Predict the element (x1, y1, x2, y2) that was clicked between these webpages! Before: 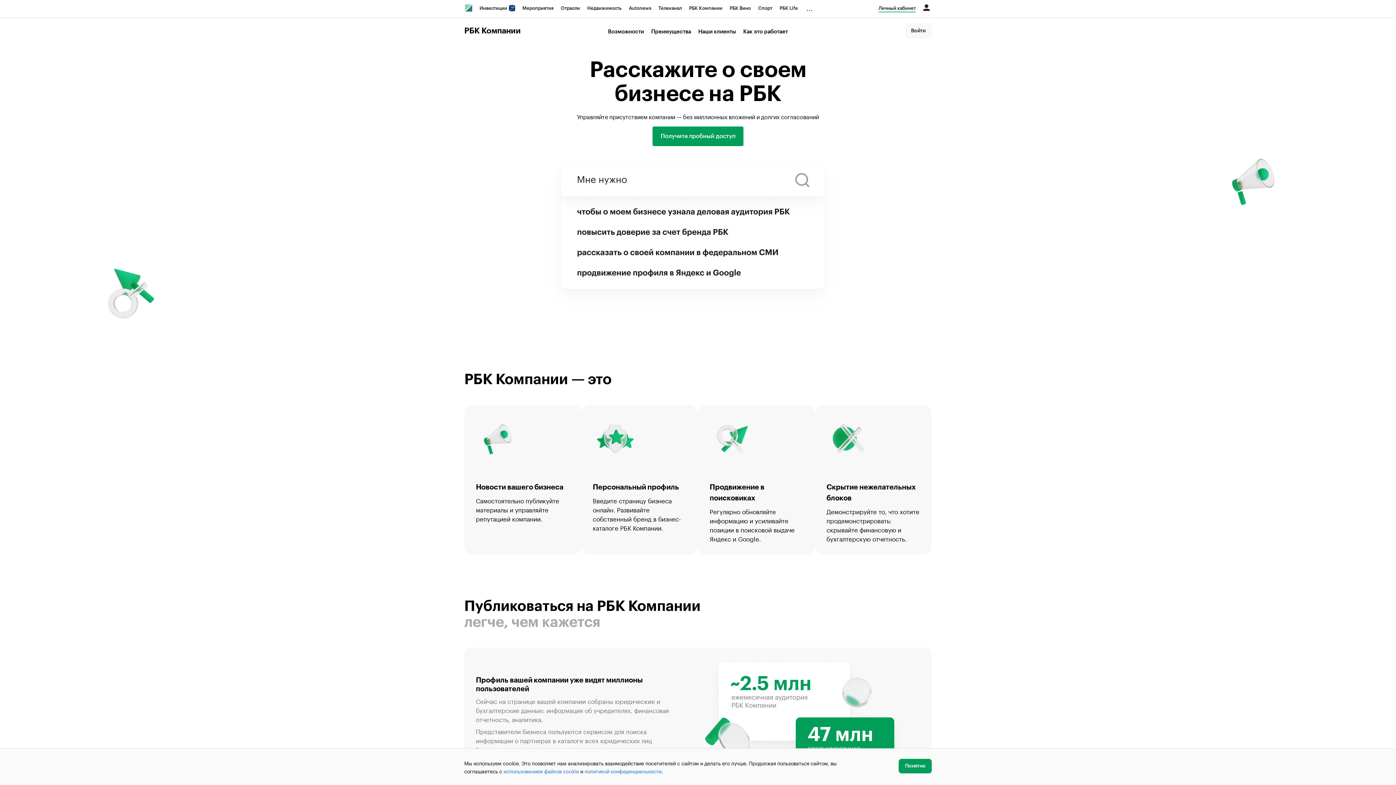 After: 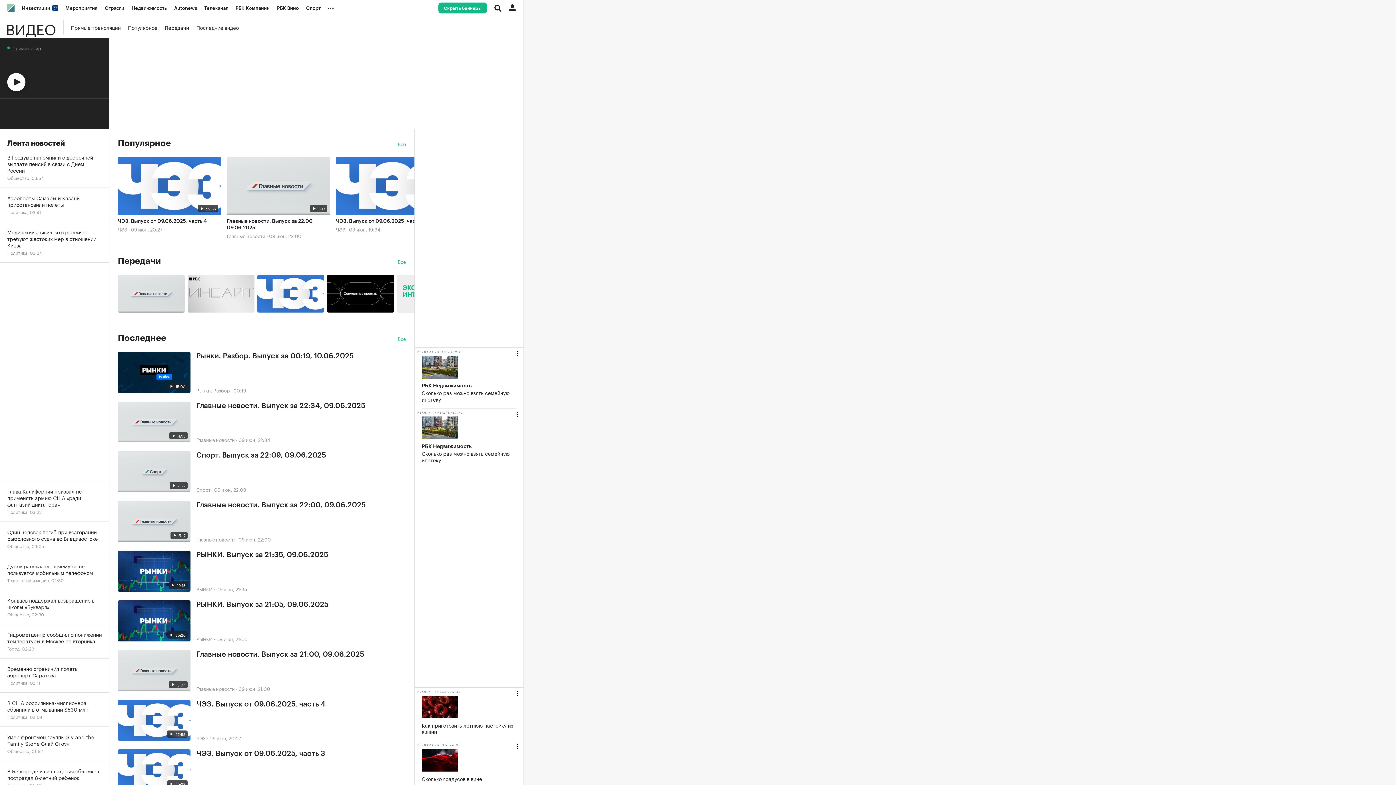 Action: bbox: (655, 0, 685, 16) label: Телеканал